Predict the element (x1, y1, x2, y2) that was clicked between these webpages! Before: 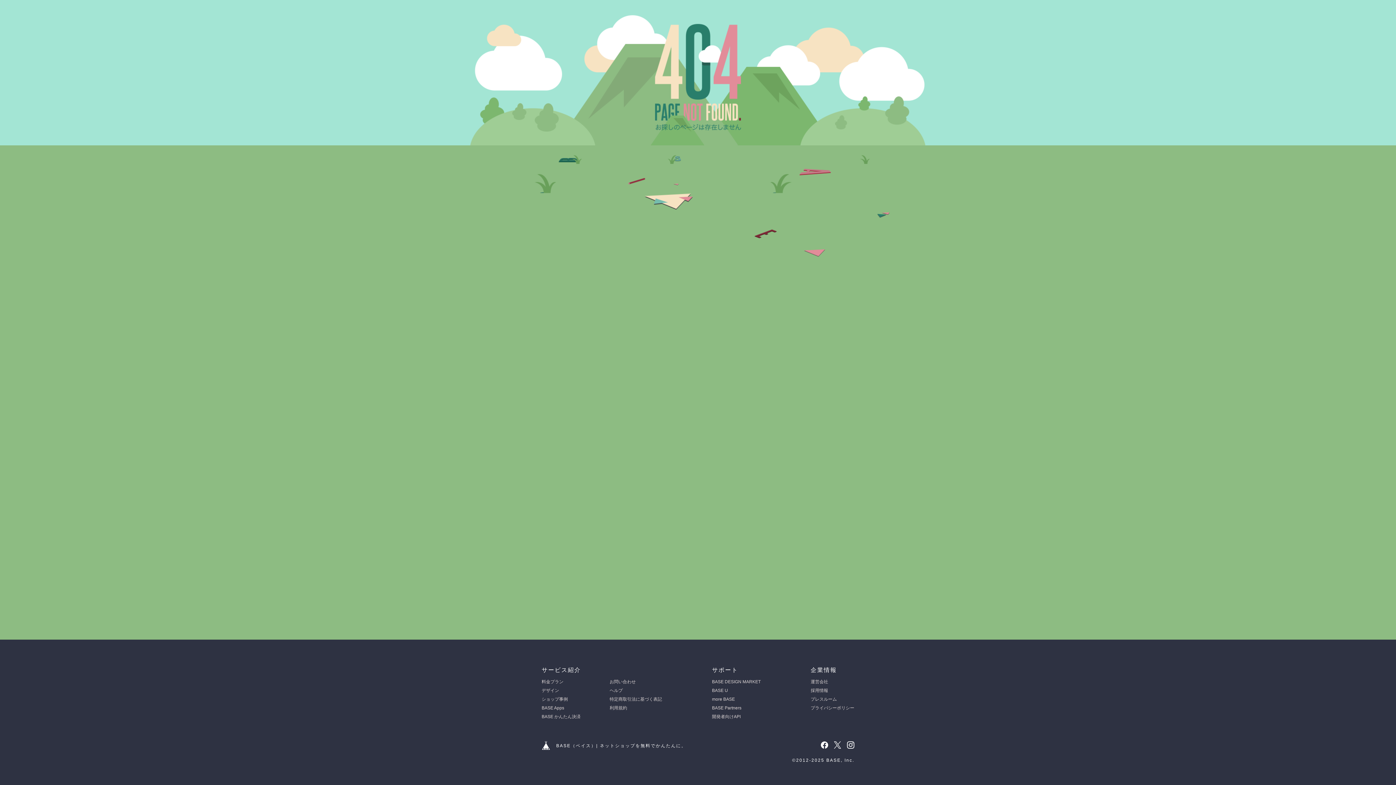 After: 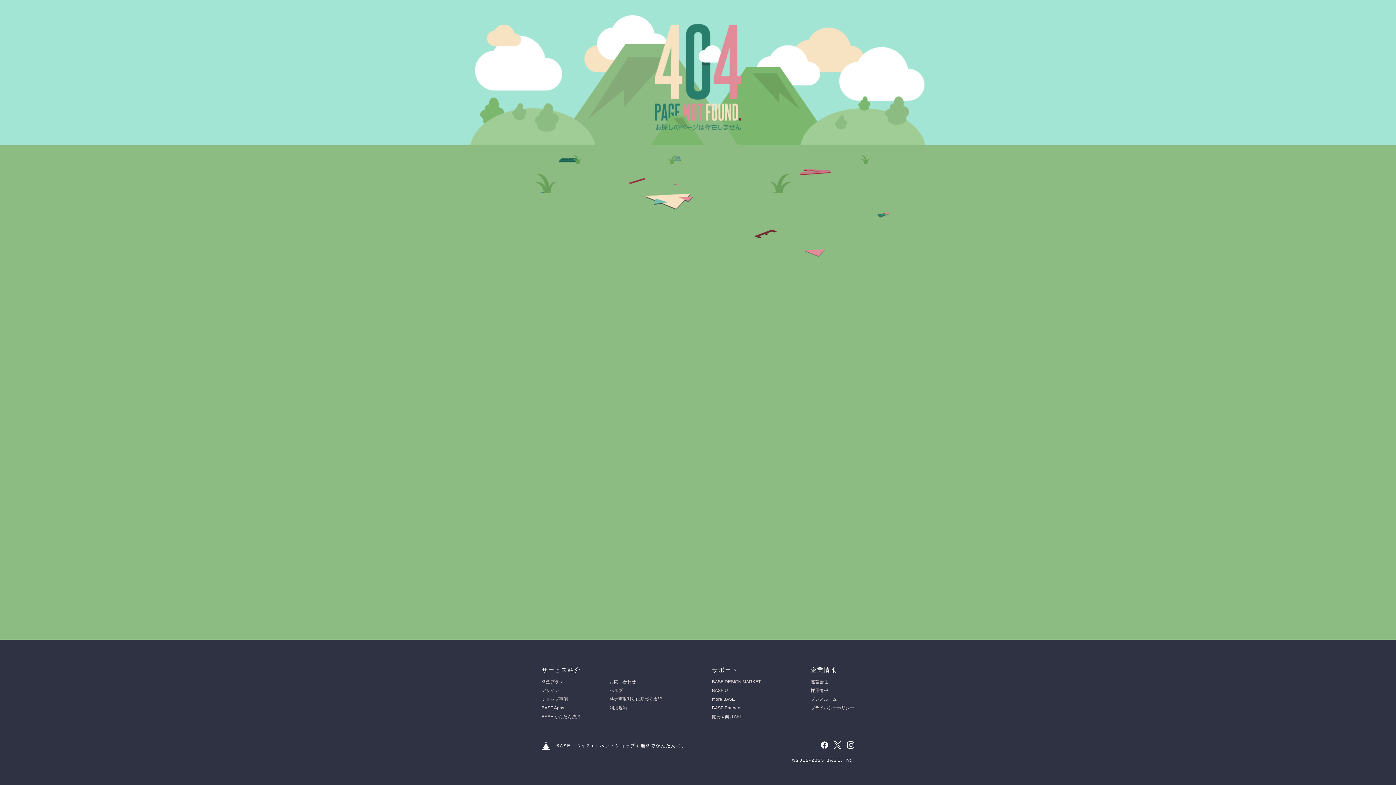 Action: label: 利用規約 bbox: (609, 705, 627, 710)